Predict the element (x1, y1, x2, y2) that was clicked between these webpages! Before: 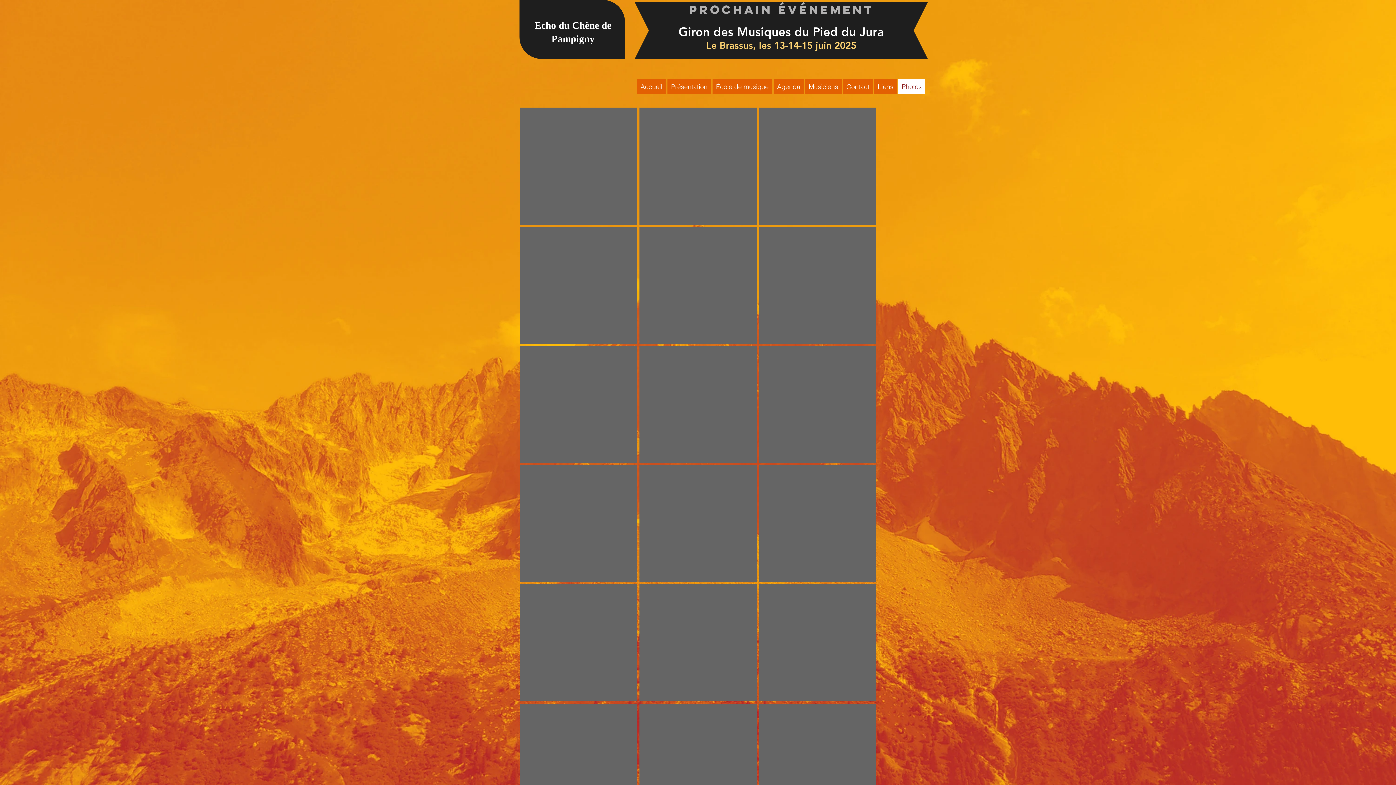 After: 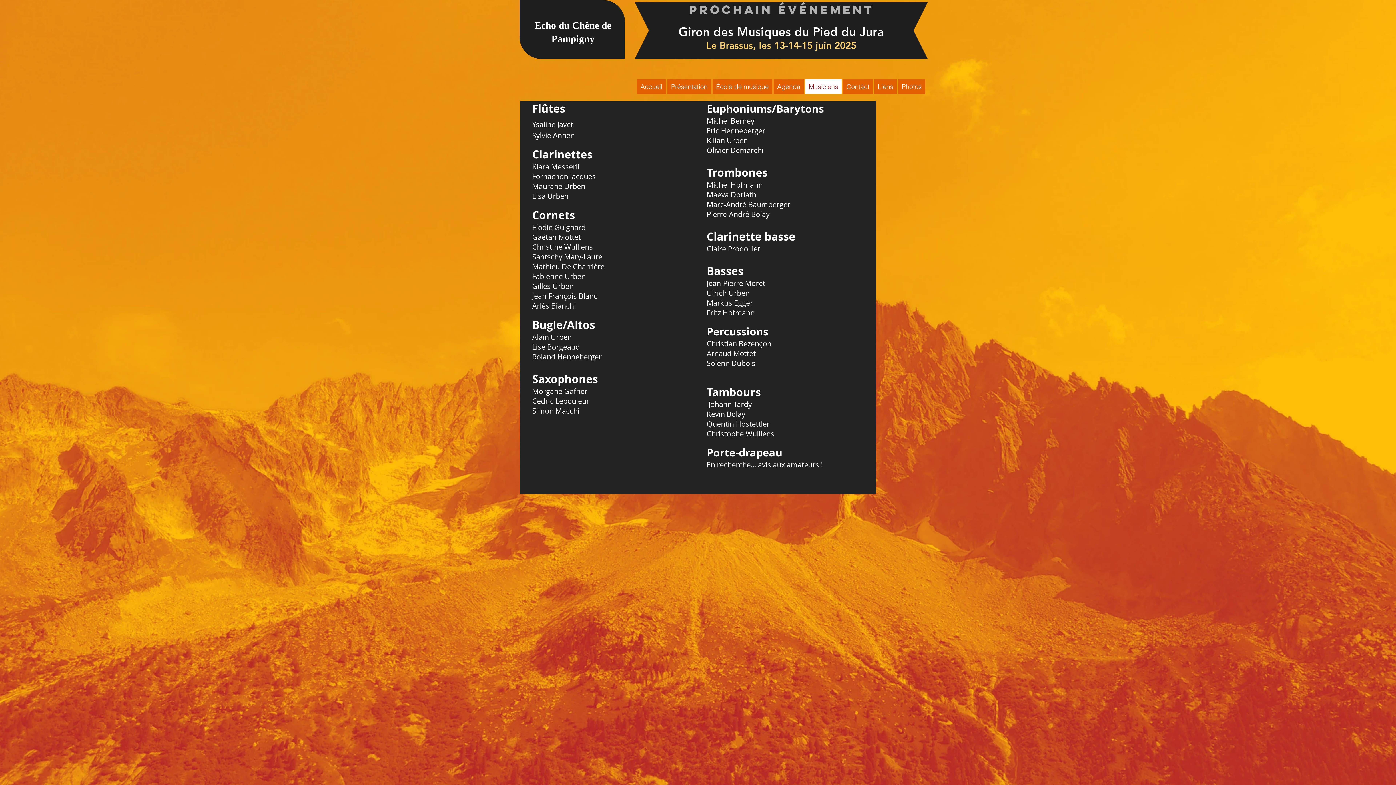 Action: label: Musiciens bbox: (805, 79, 841, 94)